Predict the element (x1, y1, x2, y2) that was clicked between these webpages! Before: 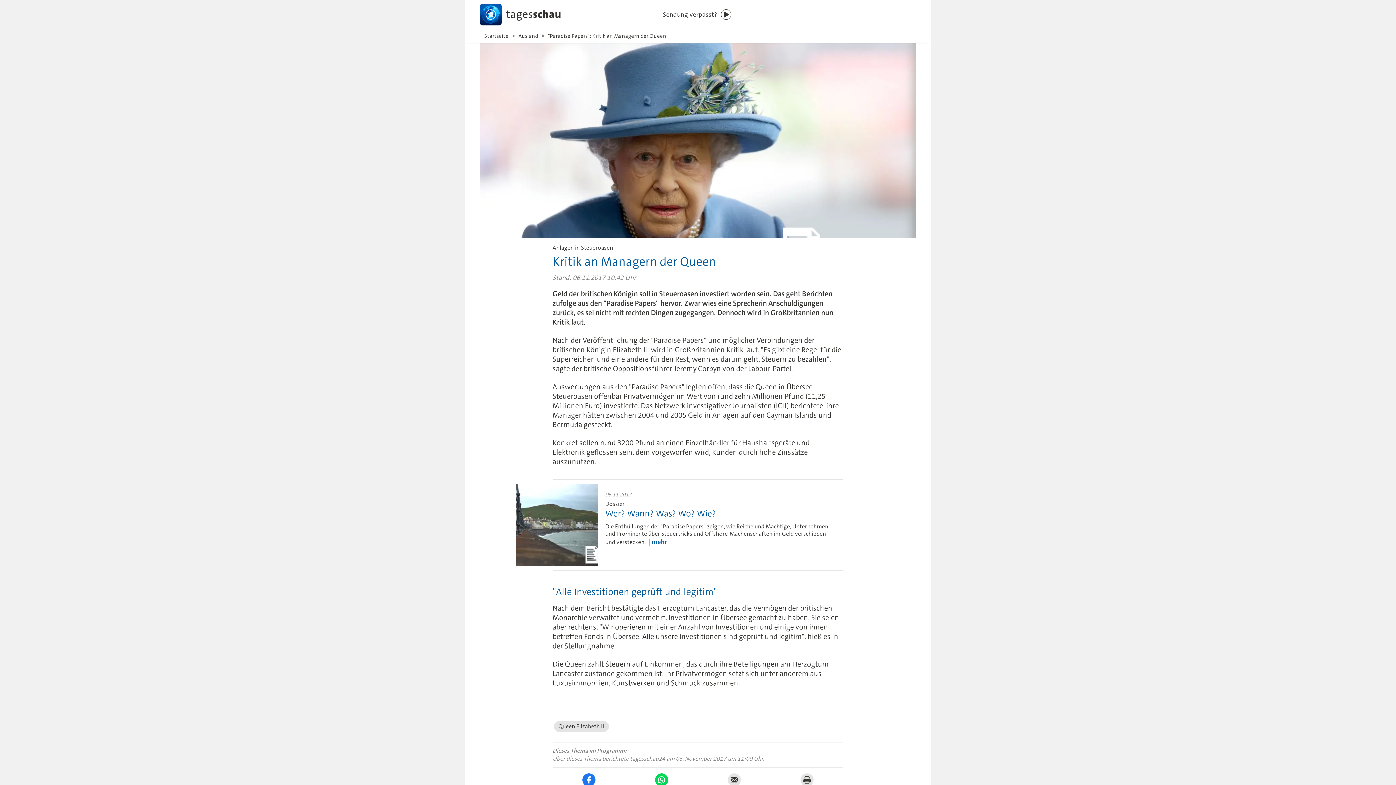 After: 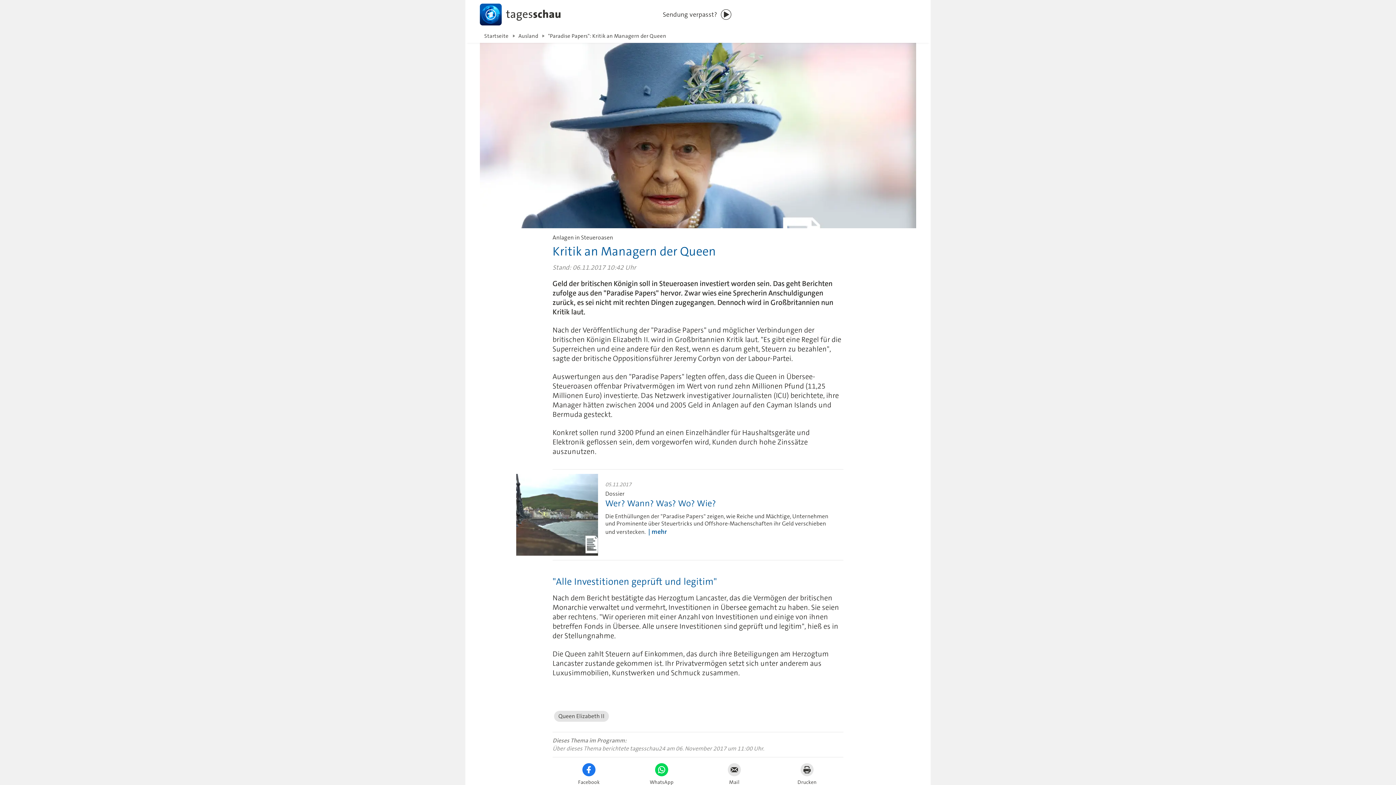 Action: bbox: (578, 773, 599, 795) label: Facebook